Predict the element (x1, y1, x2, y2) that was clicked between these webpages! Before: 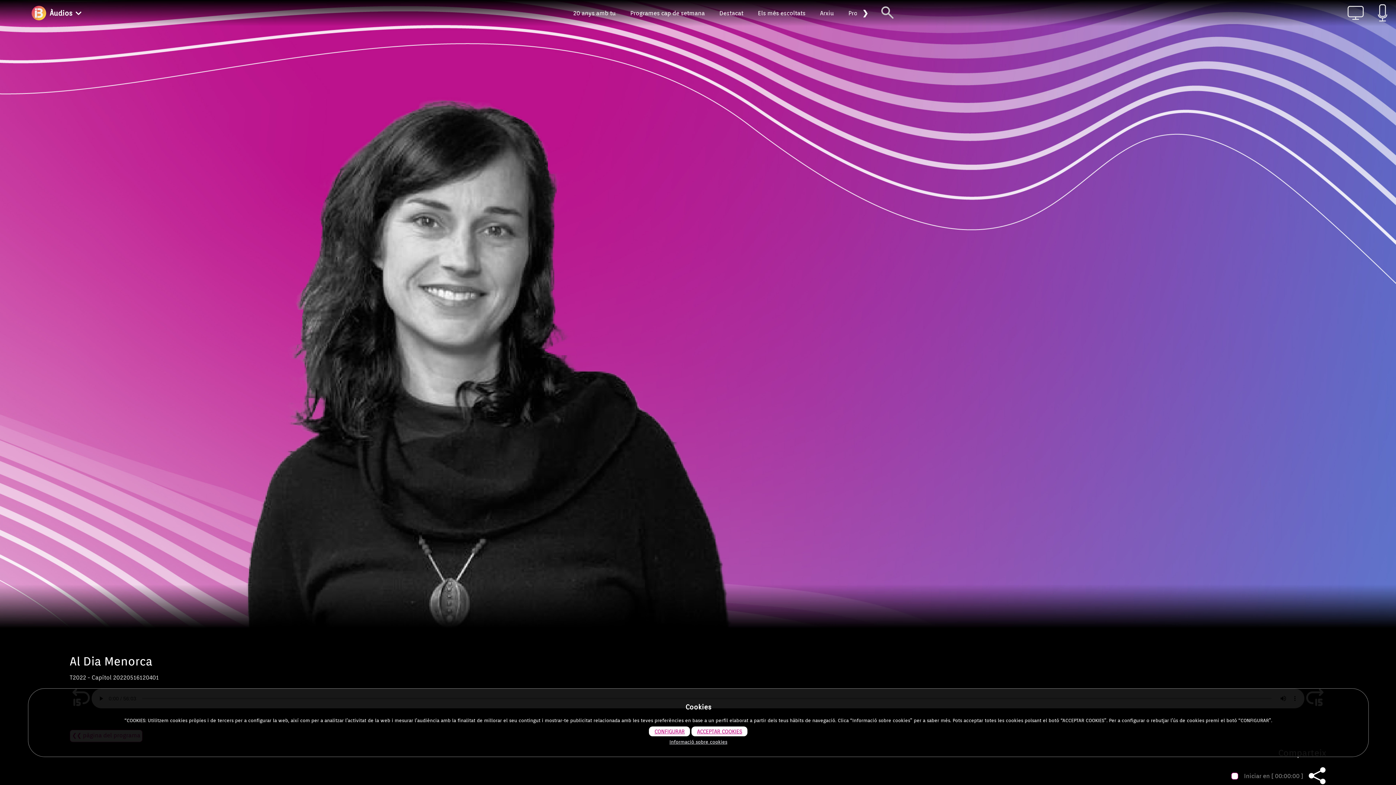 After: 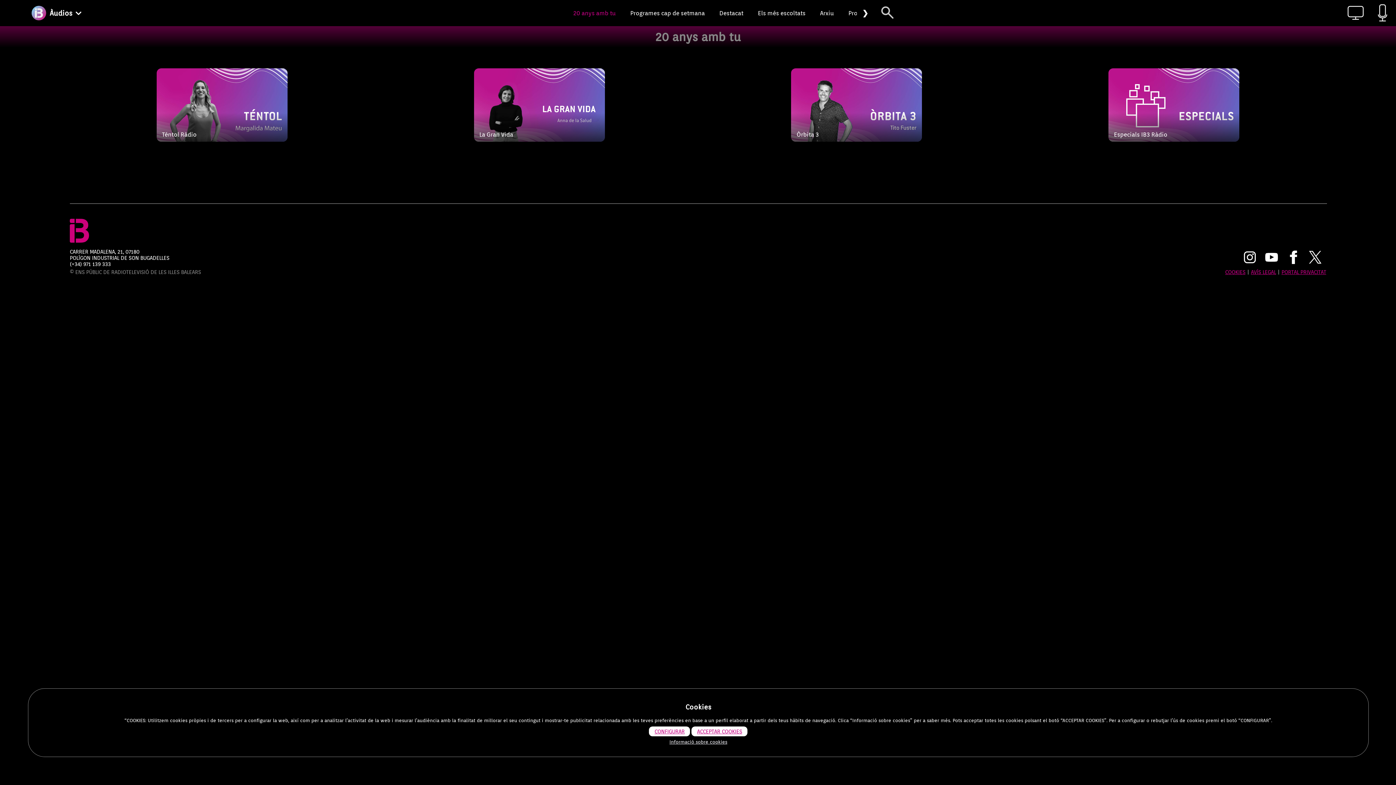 Action: label: 20 anys amb tu bbox: (573, 9, 615, 16)